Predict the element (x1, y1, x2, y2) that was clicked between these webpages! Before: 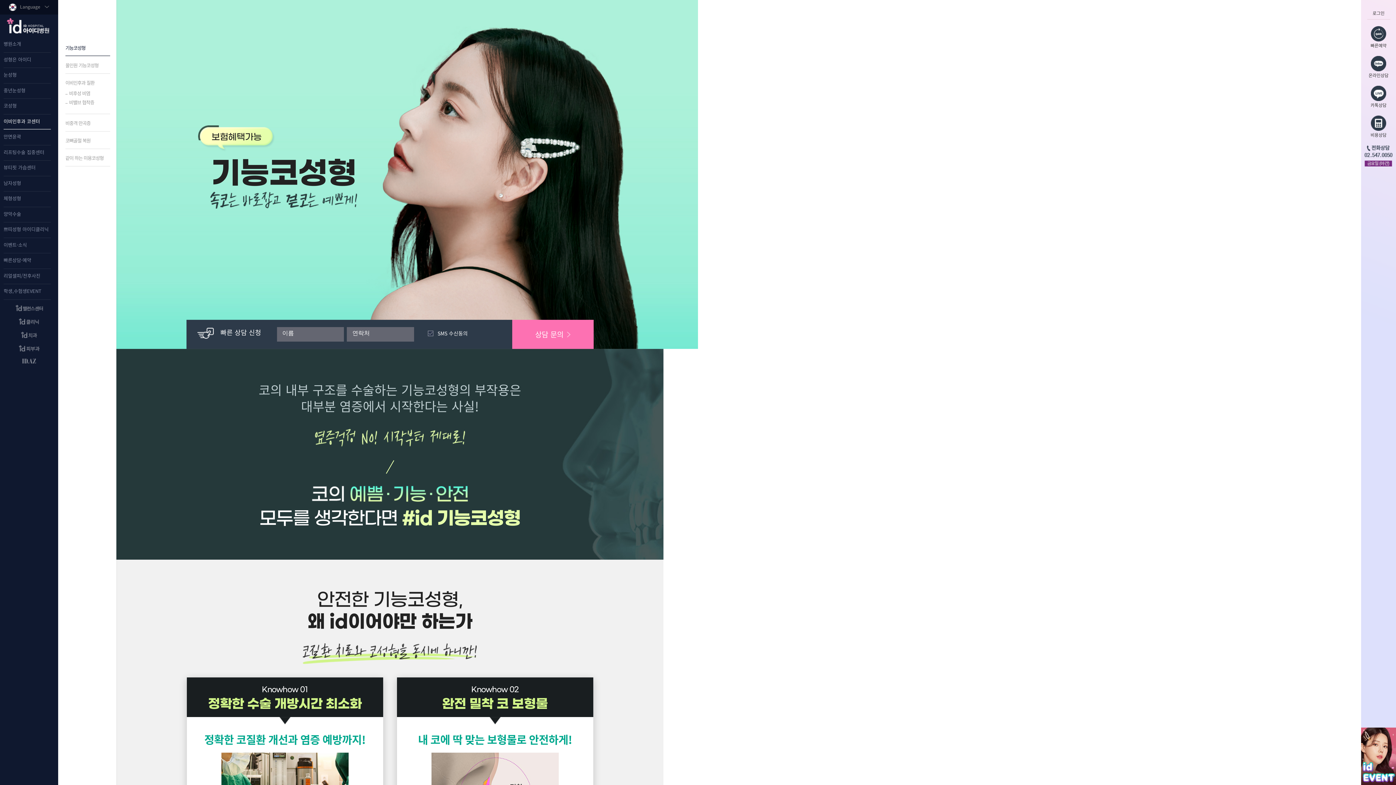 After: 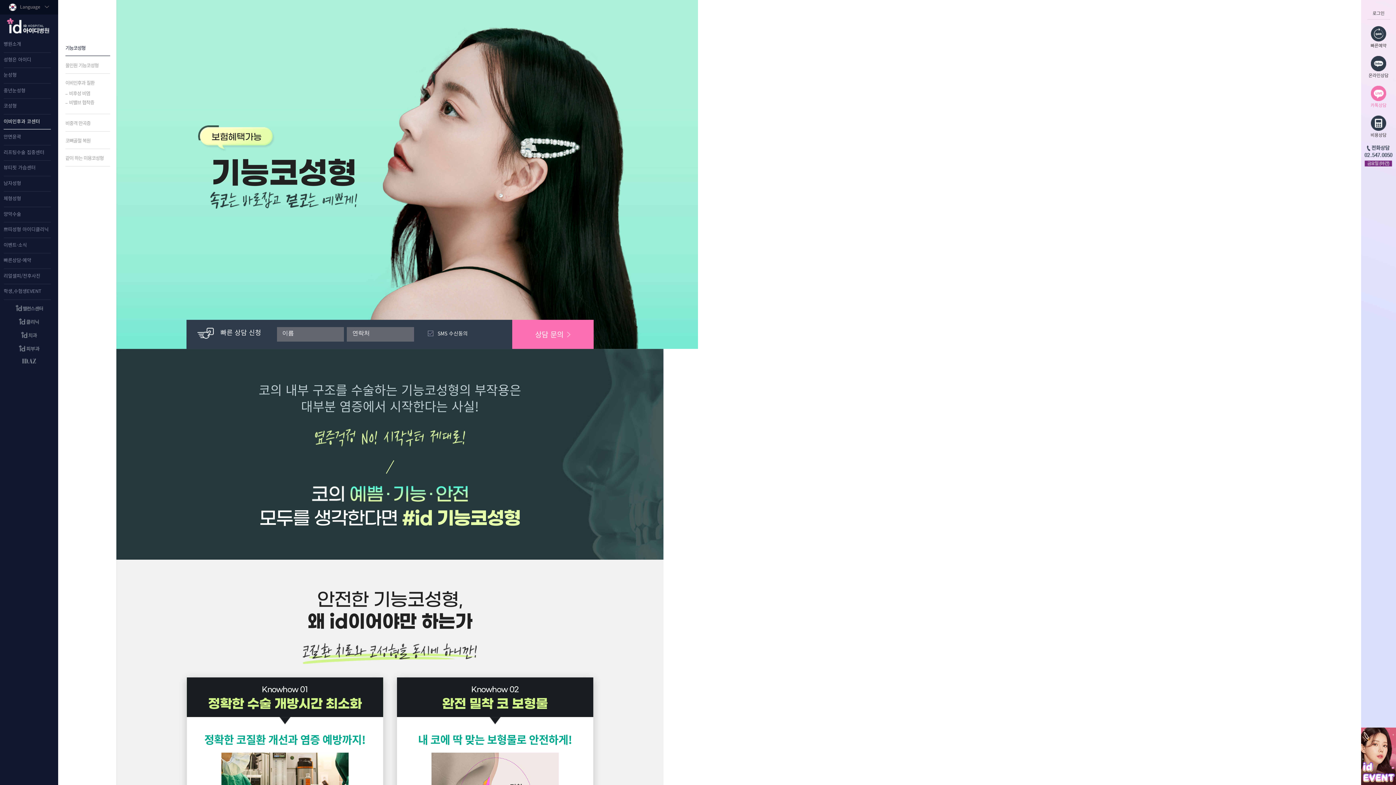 Action: label: icon
카톡상담 bbox: (1367, 85, 1390, 107)